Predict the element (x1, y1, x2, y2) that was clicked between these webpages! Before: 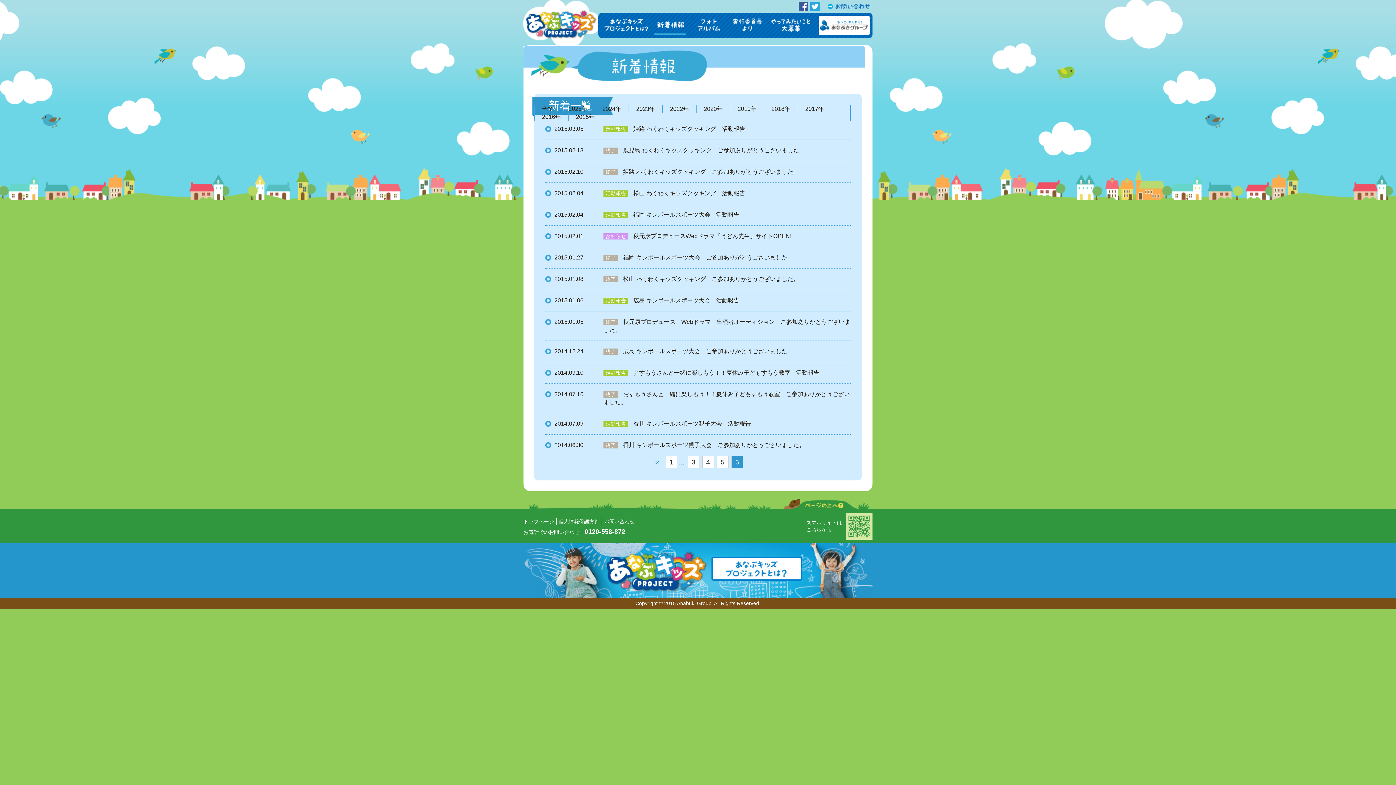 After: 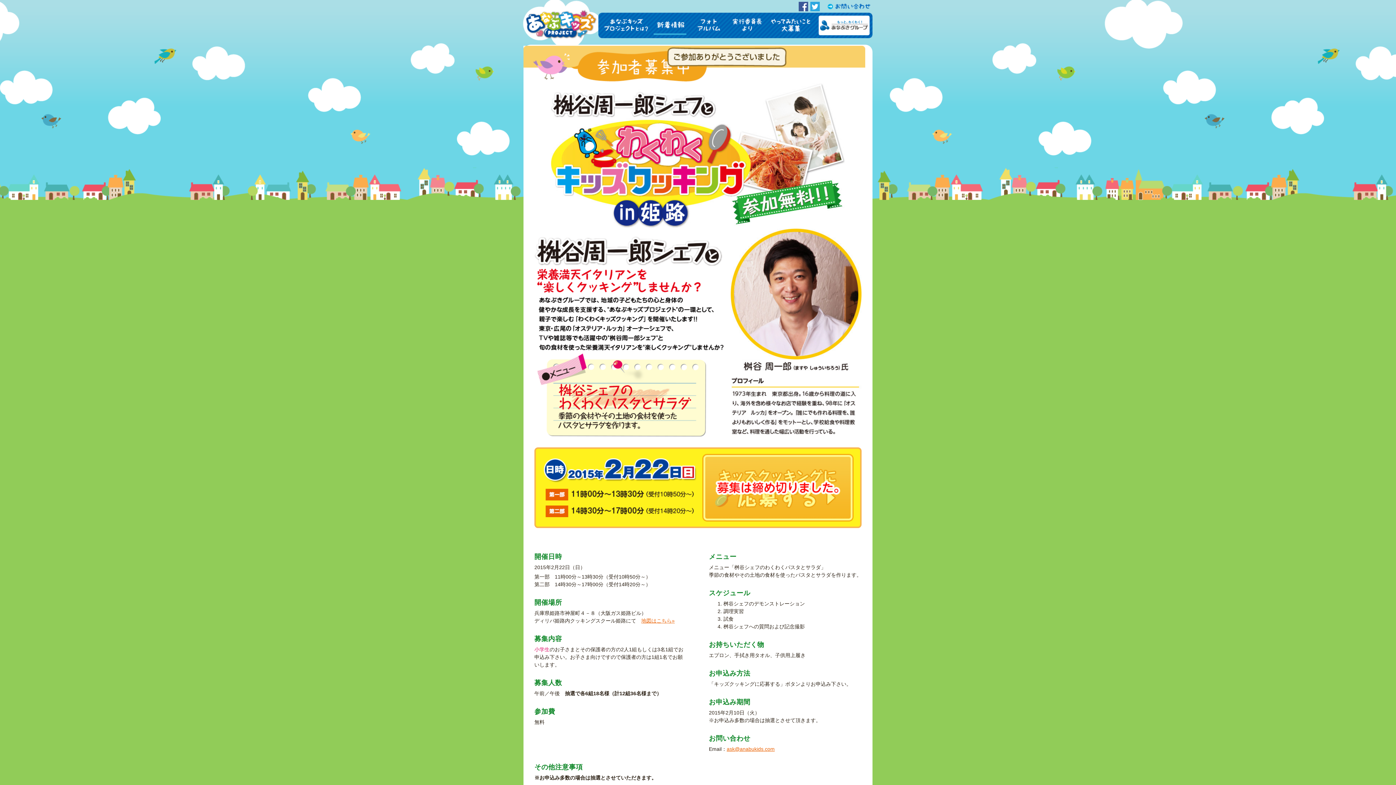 Action: label: 姫路 わくわくキッズクッキング　ご参加ありがとうございました。 bbox: (623, 168, 799, 174)